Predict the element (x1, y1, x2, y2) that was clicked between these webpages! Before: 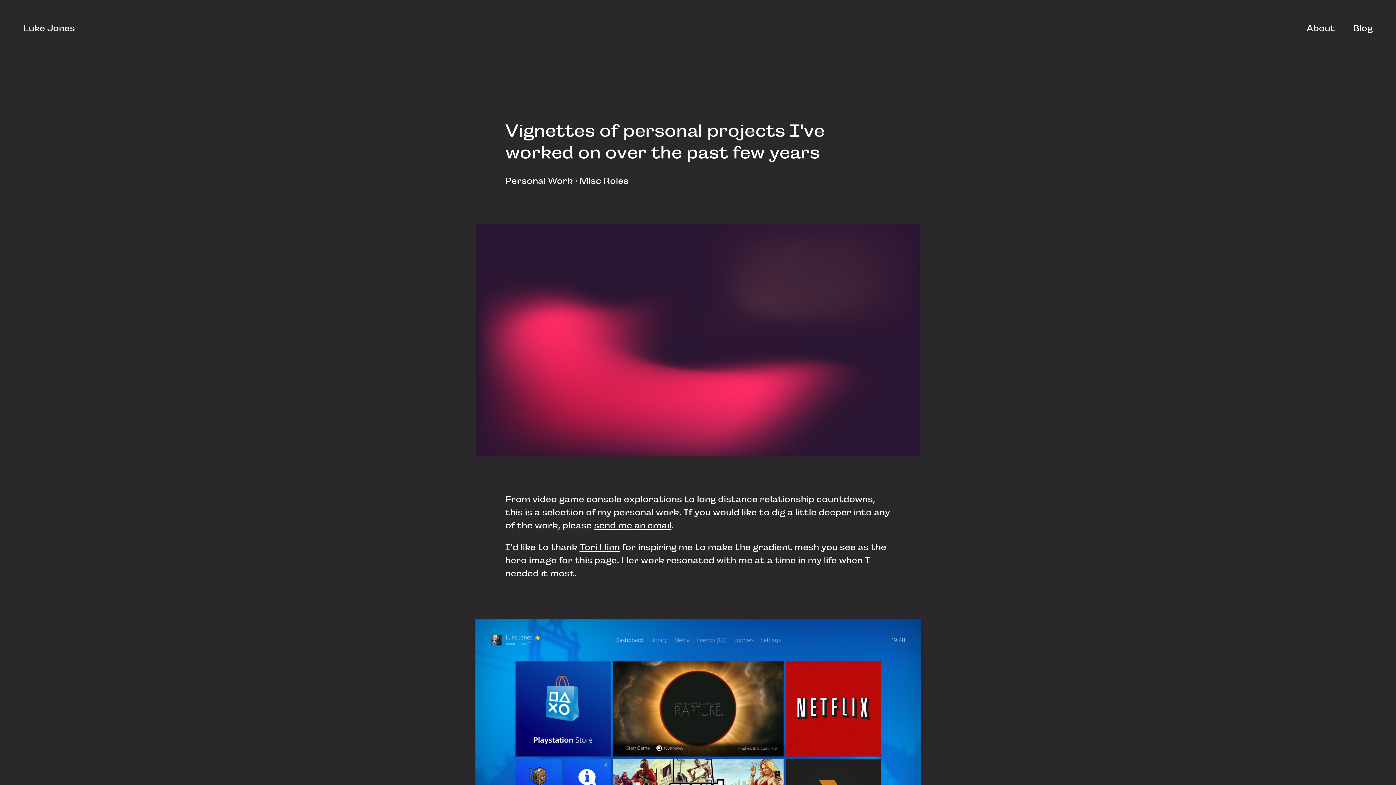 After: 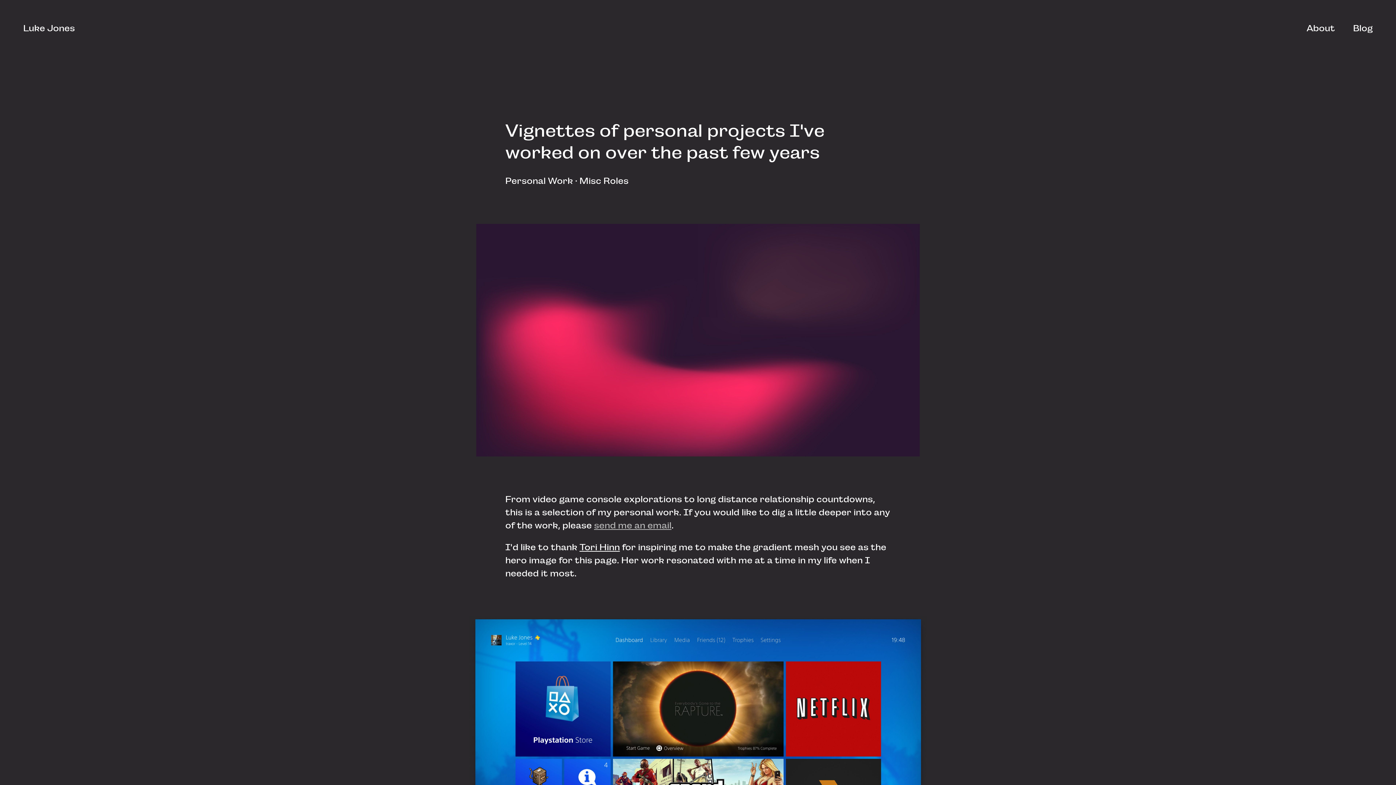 Action: bbox: (594, 520, 671, 530) label: send me an email